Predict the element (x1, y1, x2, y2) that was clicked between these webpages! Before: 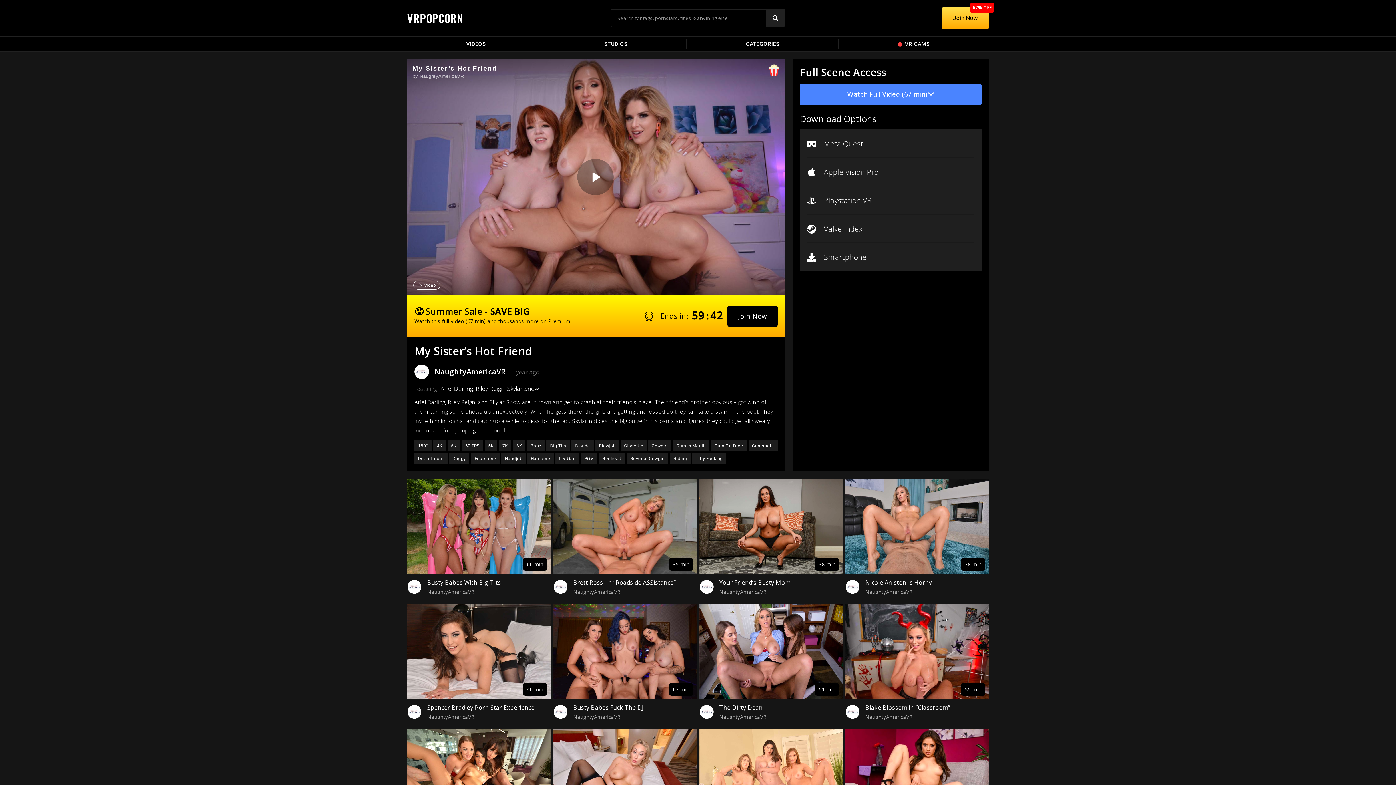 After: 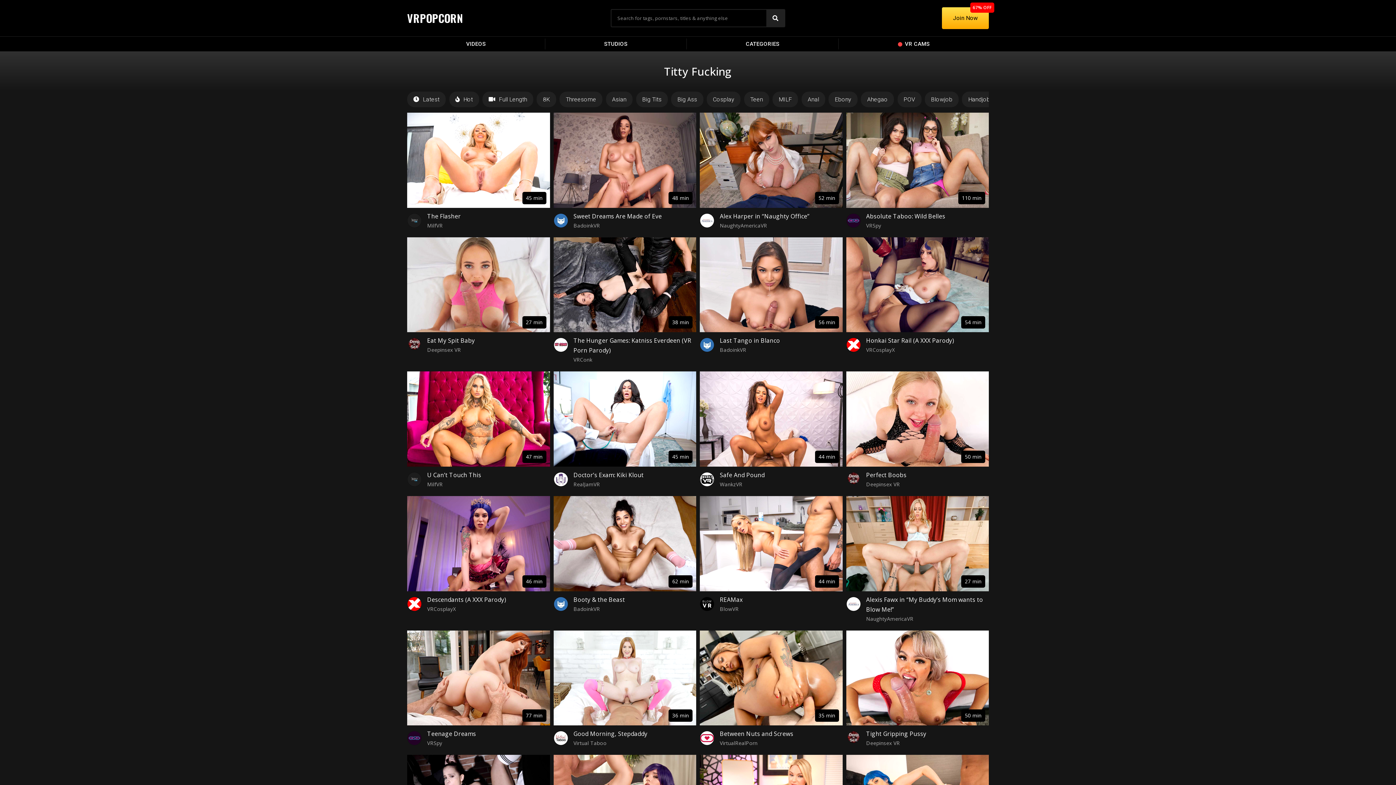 Action: bbox: (692, 453, 726, 464) label: Titty Fucking